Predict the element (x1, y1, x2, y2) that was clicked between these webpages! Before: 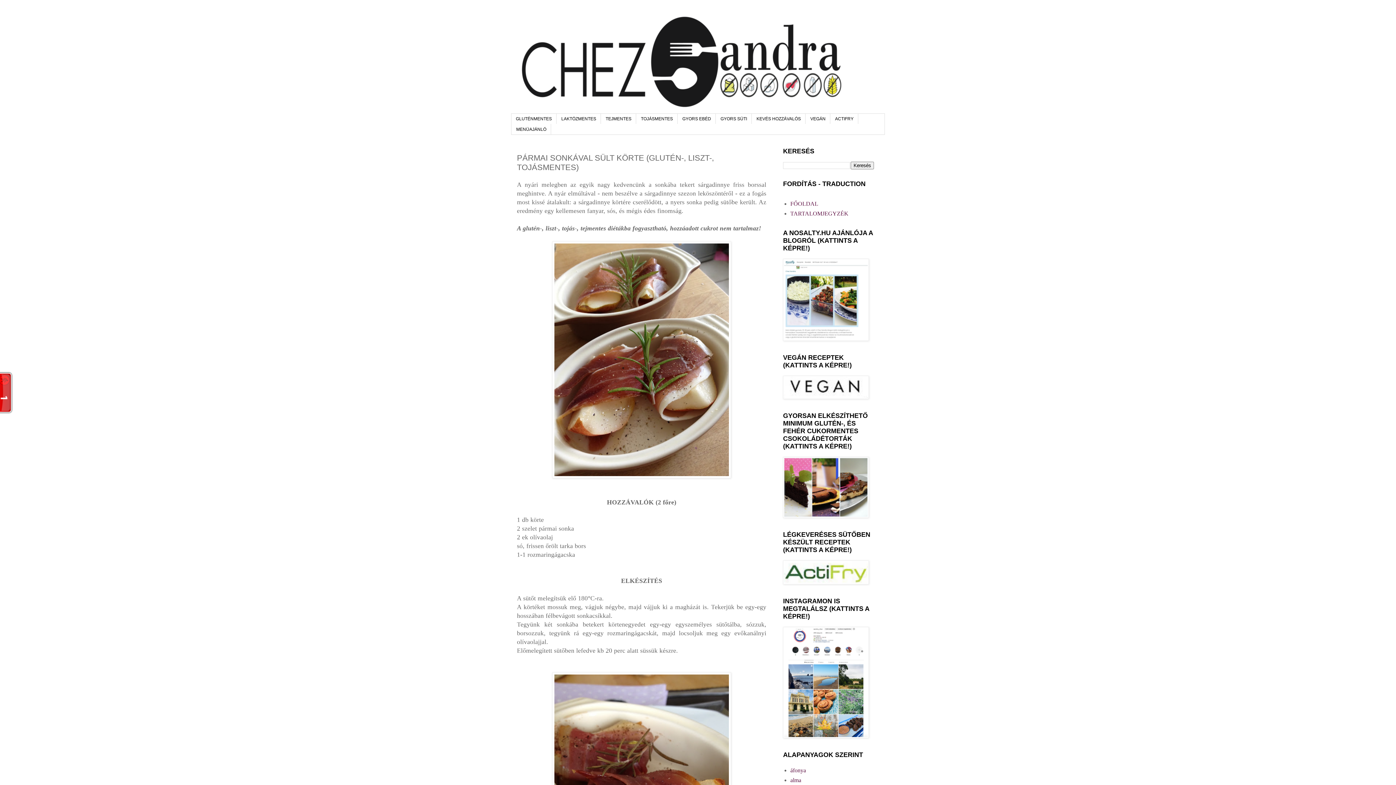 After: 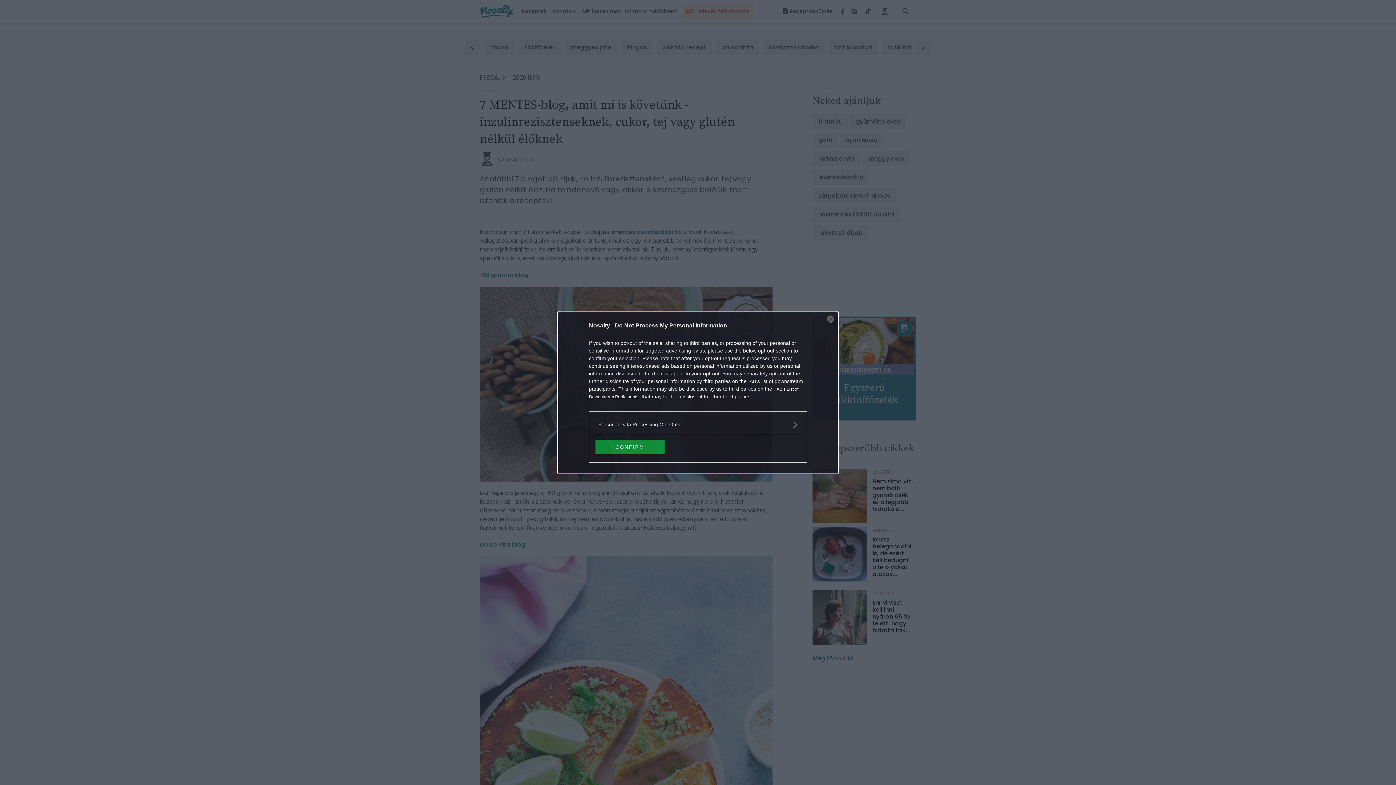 Action: bbox: (783, 335, 869, 342)